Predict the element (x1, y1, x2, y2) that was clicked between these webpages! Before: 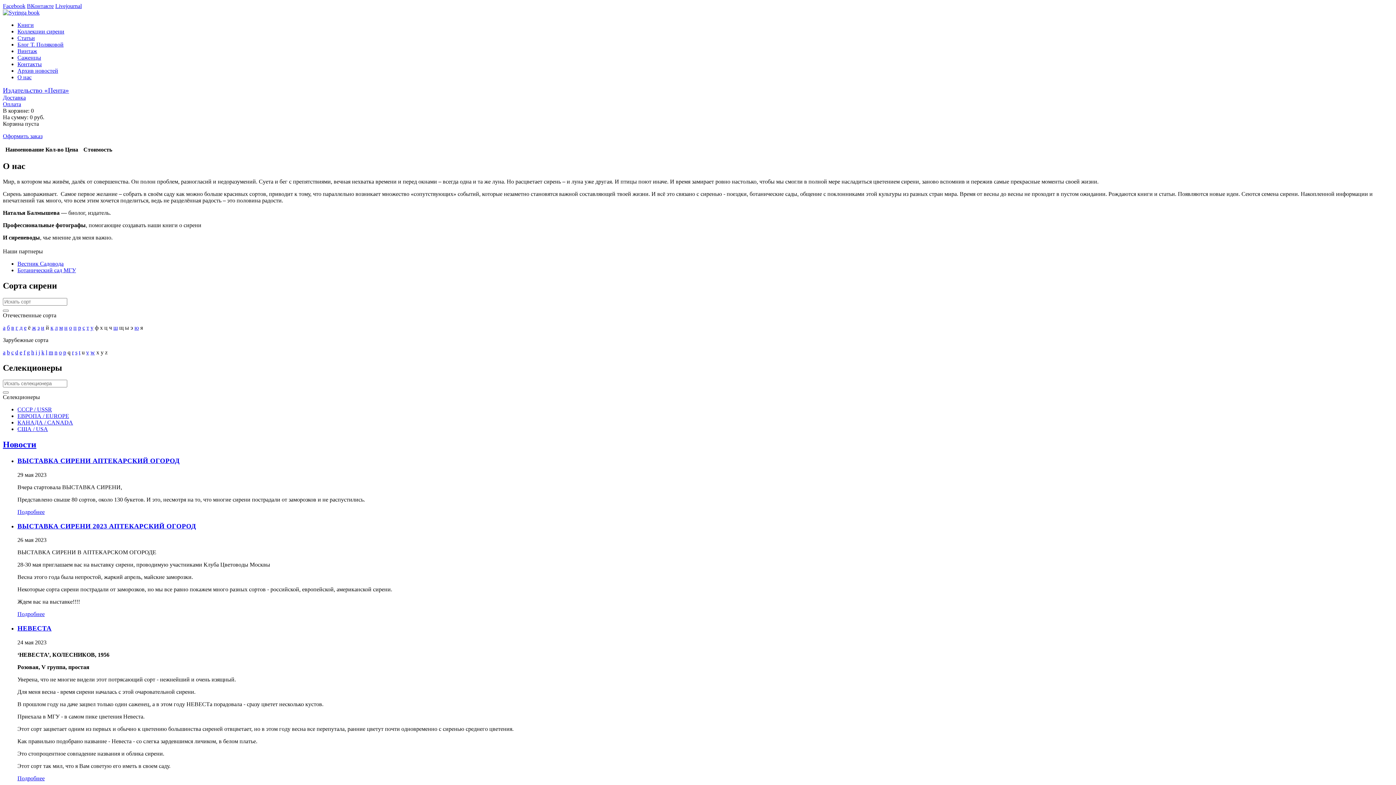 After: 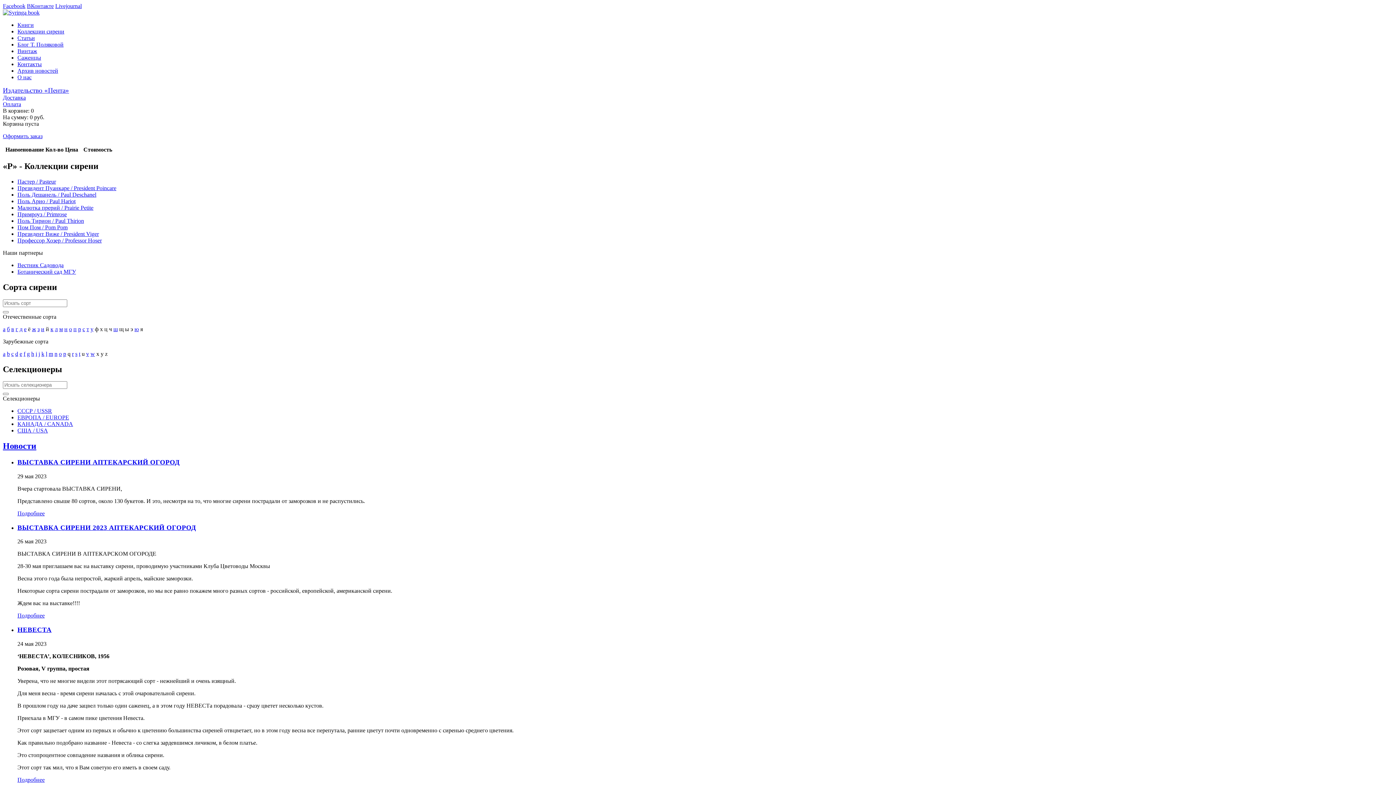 Action: label: p bbox: (63, 349, 66, 355)